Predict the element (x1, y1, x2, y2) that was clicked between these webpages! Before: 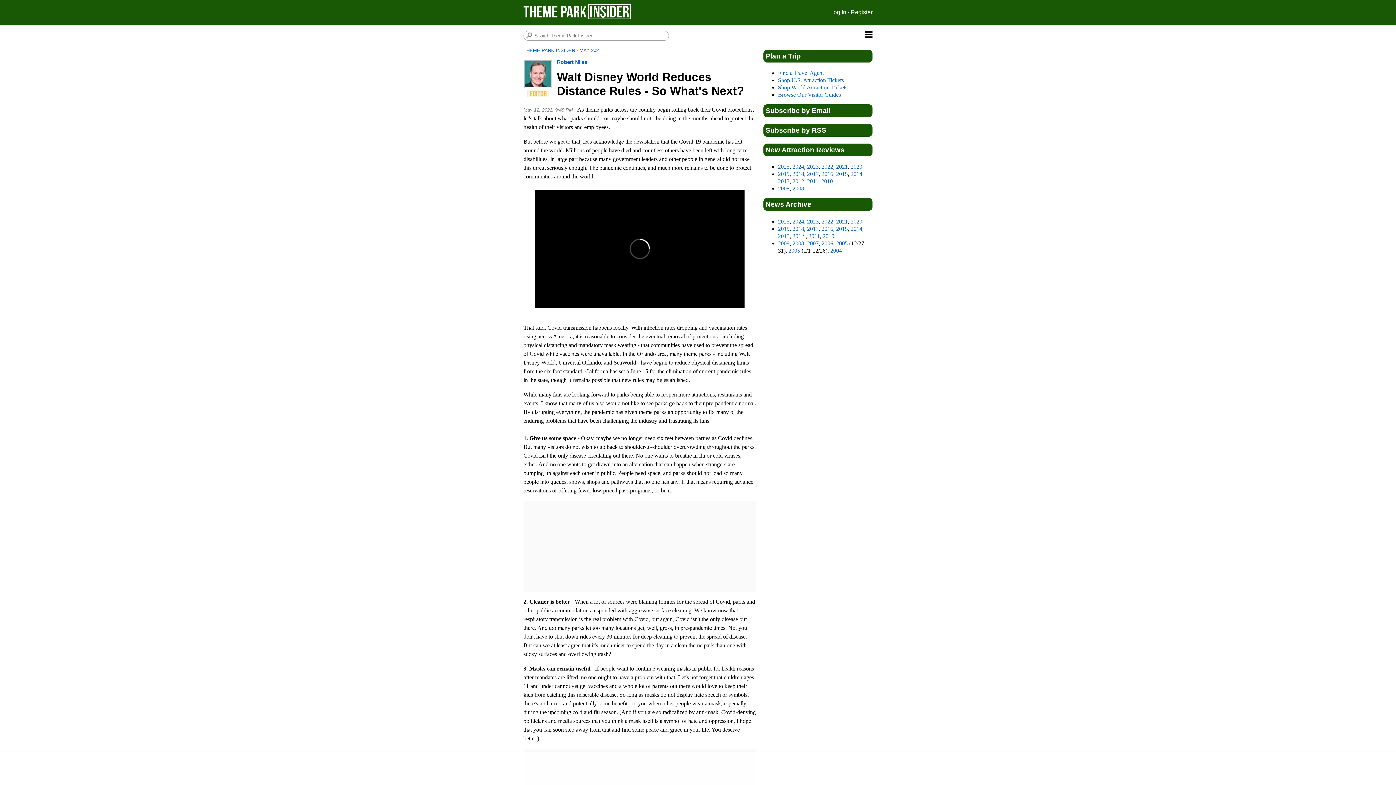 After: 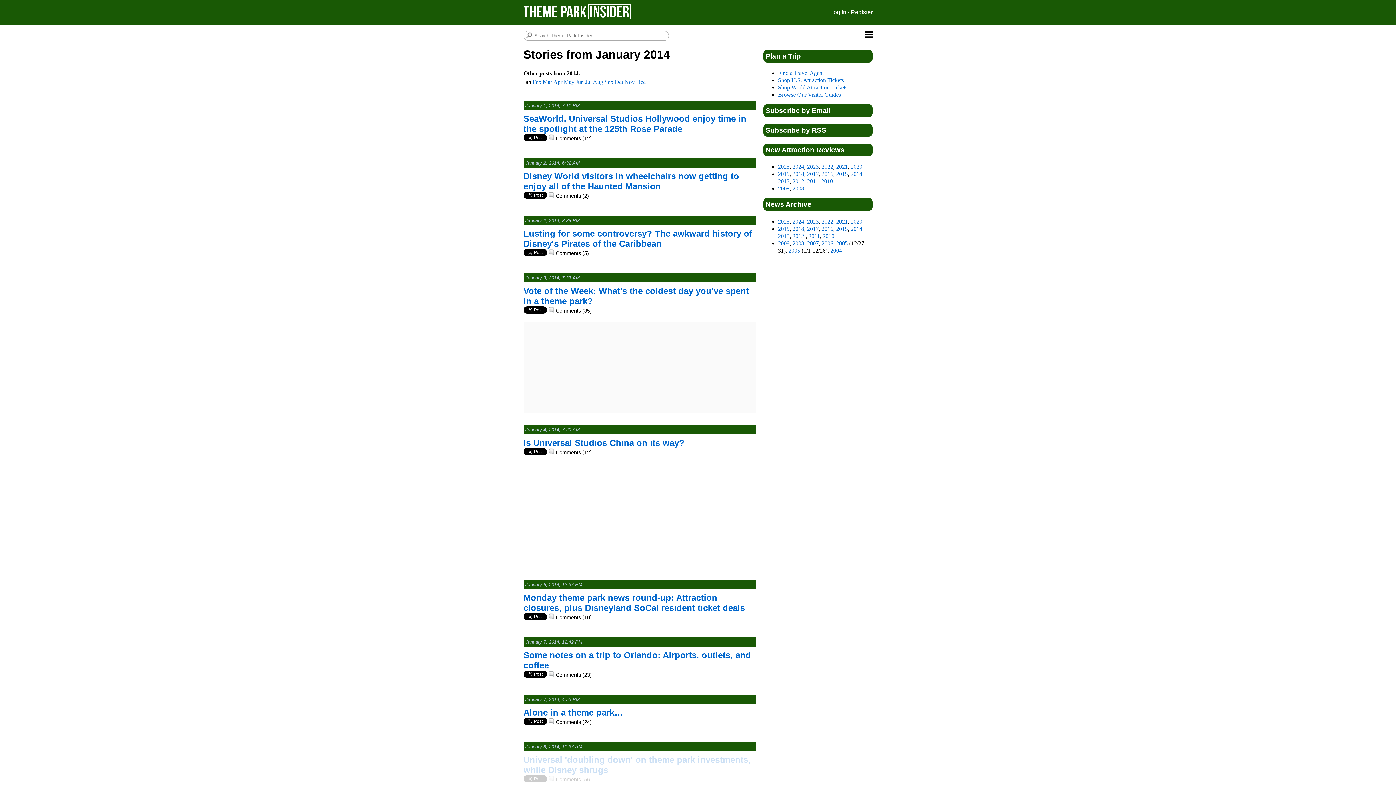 Action: bbox: (850, 225, 862, 231) label: 2014